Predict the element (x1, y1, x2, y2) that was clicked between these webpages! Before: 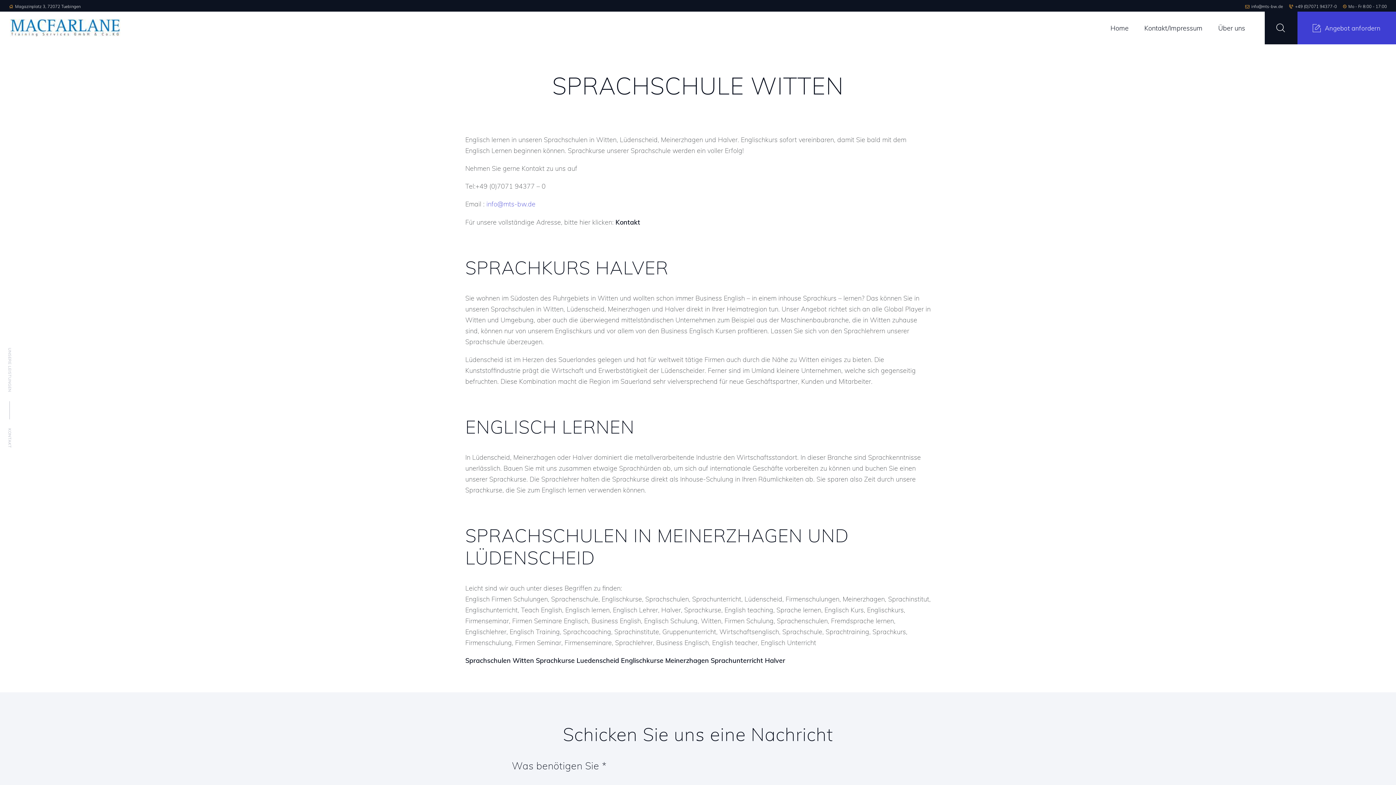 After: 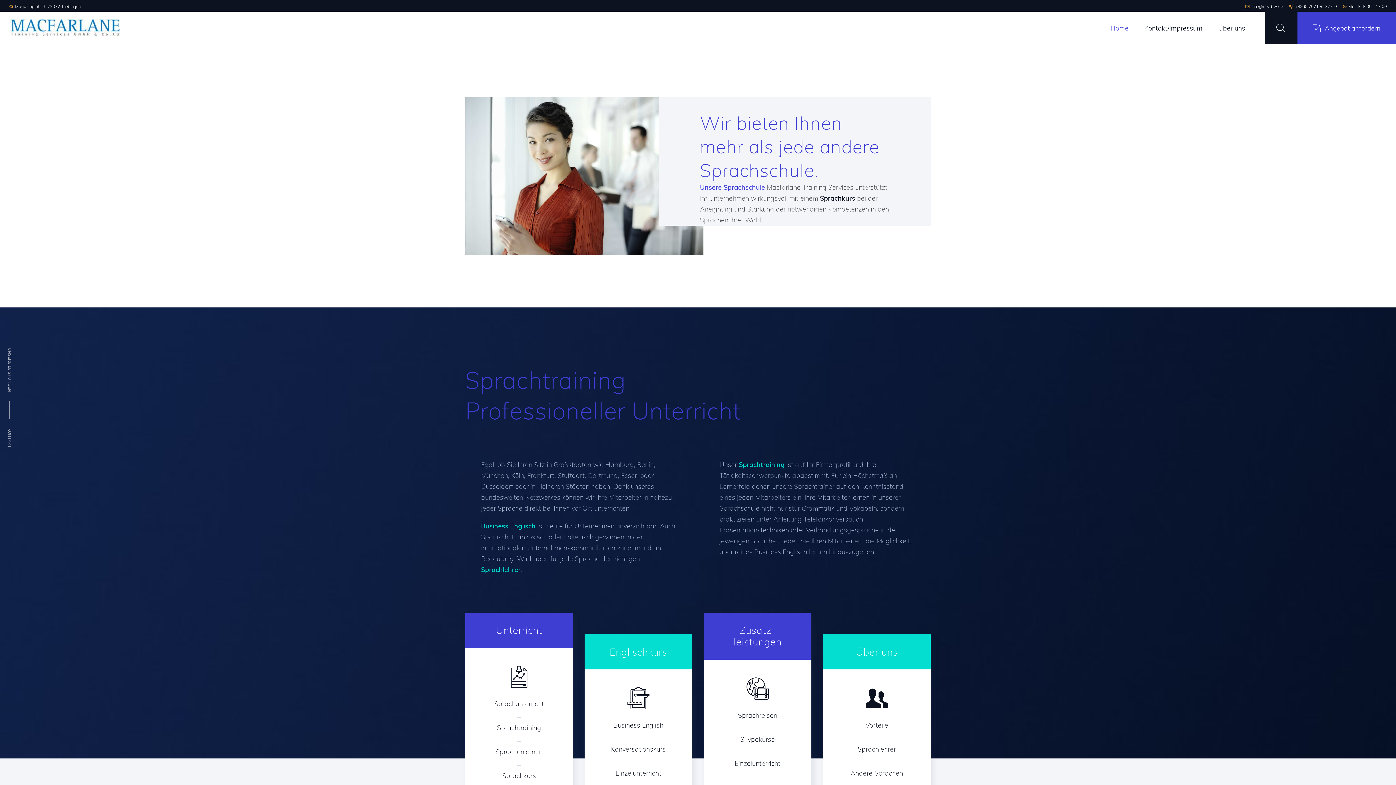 Action: bbox: (9, 19, 120, 28)